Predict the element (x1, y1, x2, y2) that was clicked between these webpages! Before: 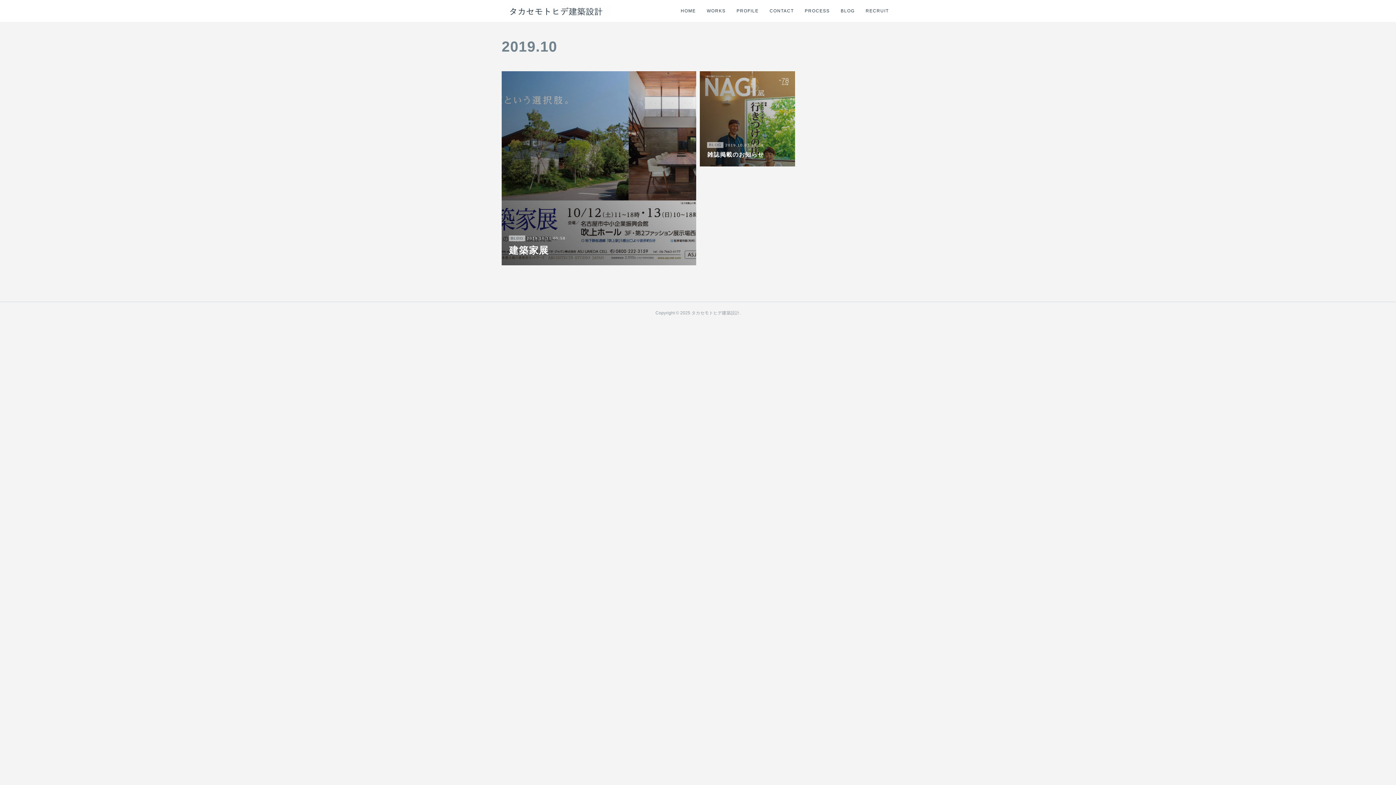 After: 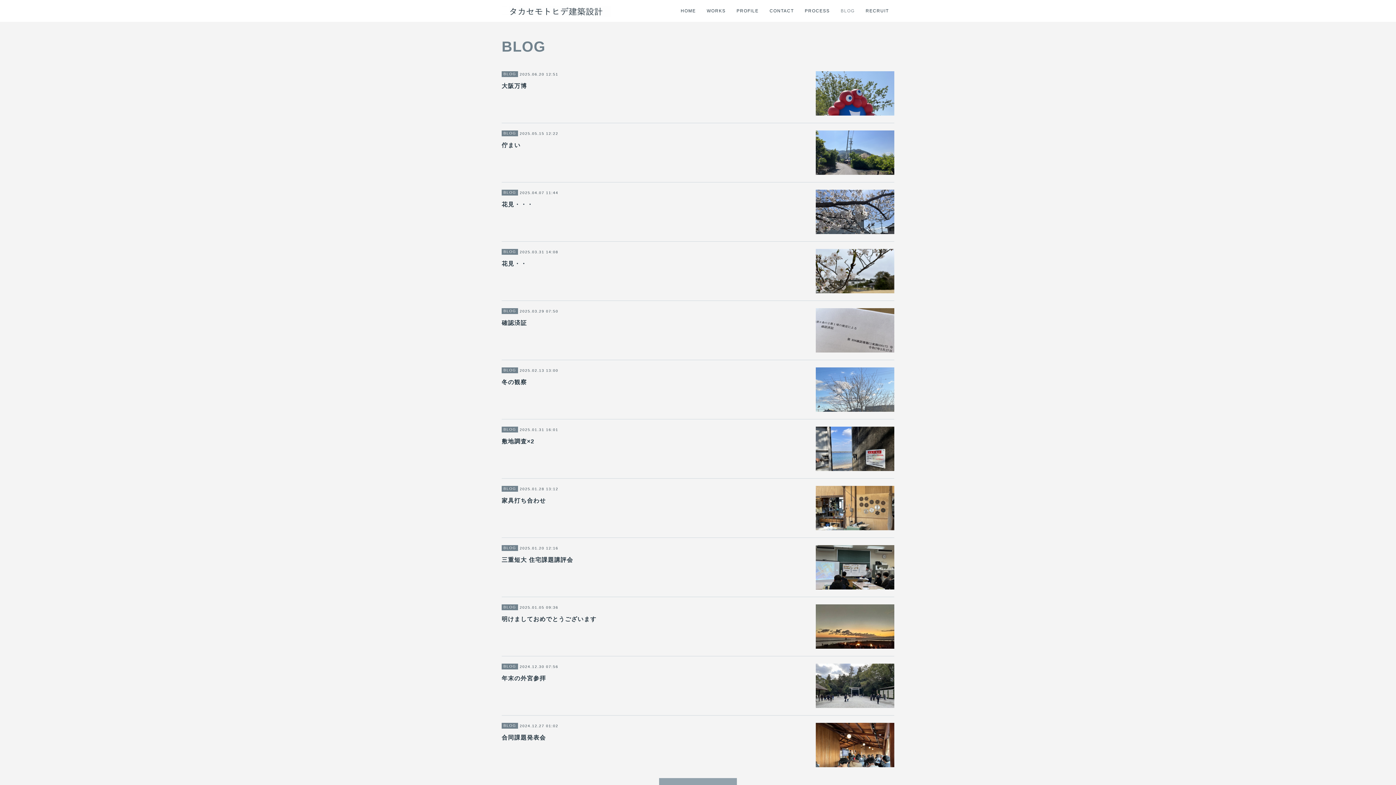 Action: bbox: (835, 0, 860, 21) label: BLOG